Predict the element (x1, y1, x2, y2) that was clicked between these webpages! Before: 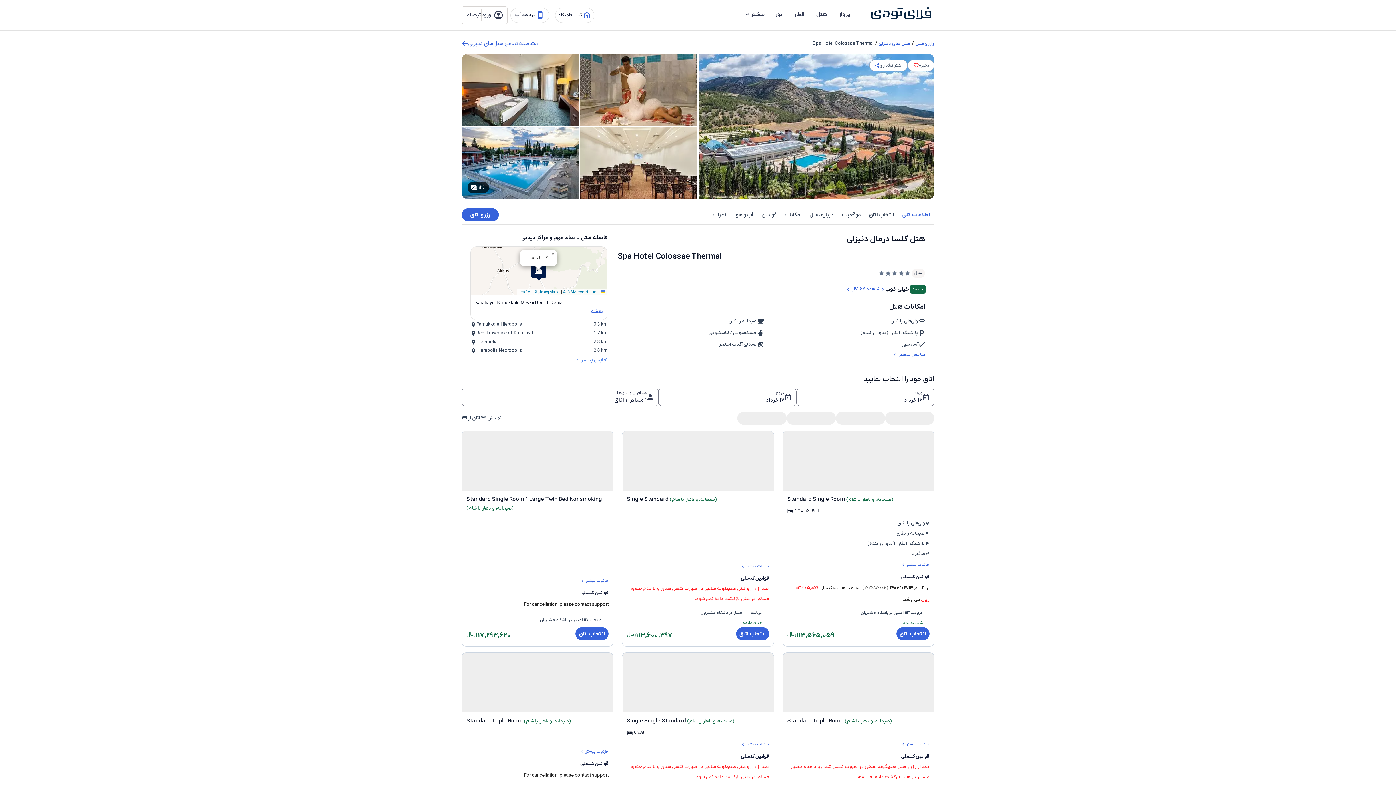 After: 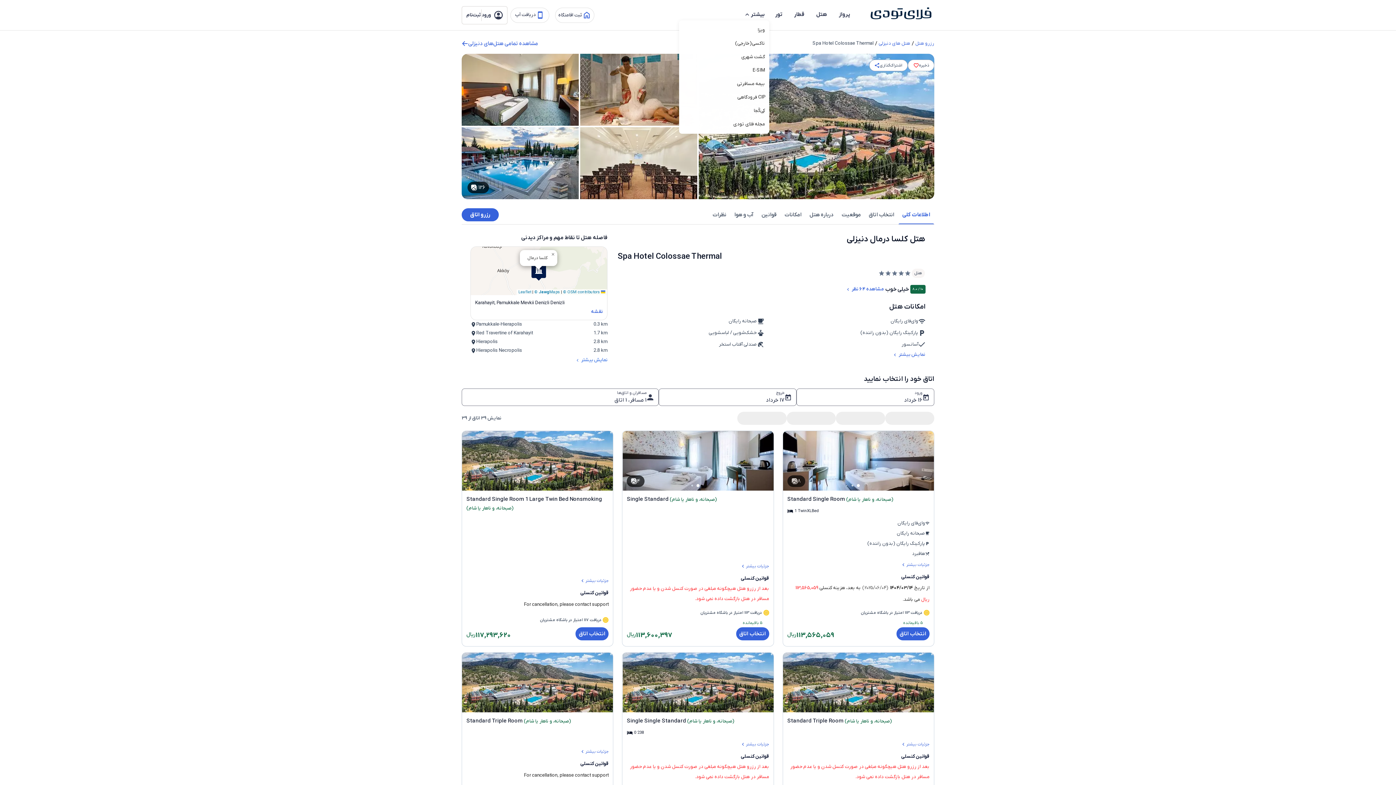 Action: label: بیشتر bbox: (739, 7, 769, 21)